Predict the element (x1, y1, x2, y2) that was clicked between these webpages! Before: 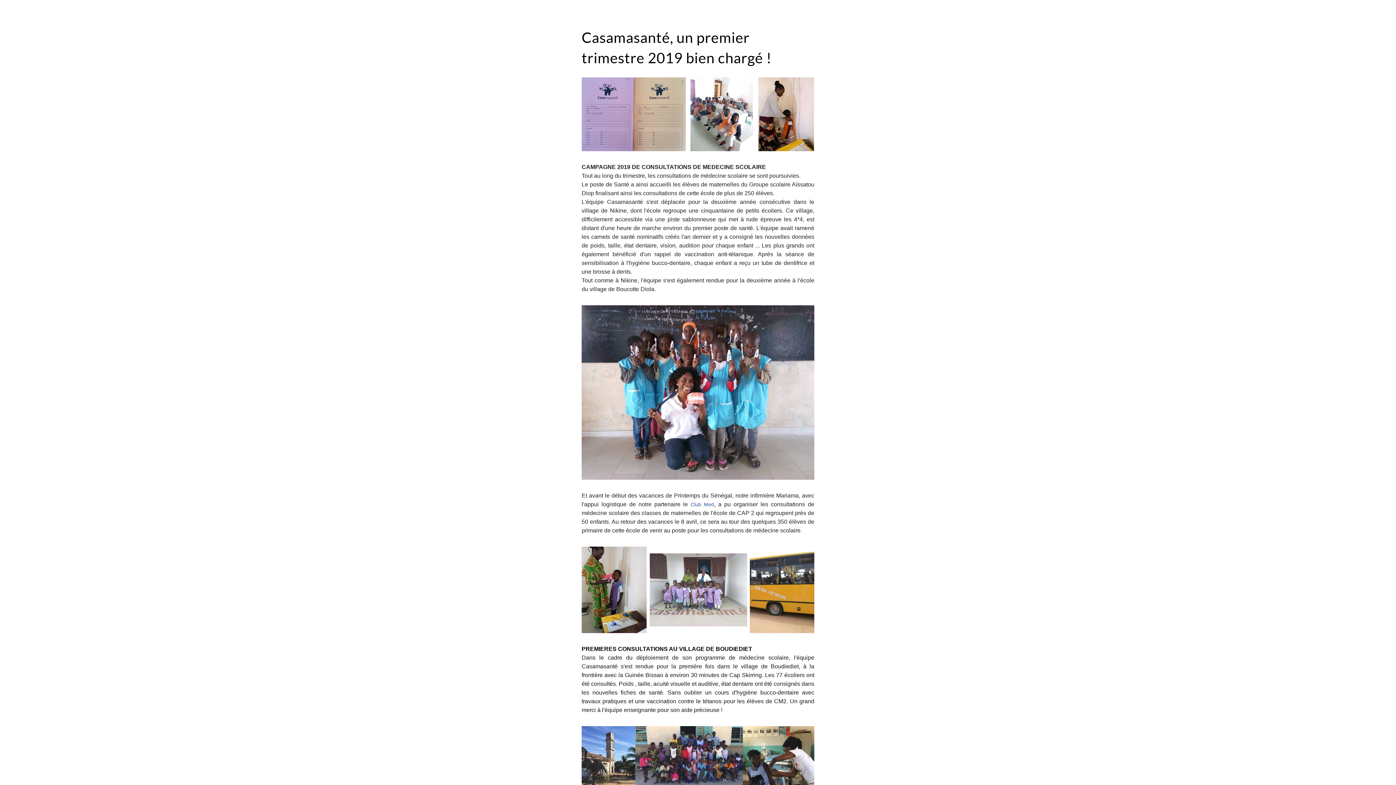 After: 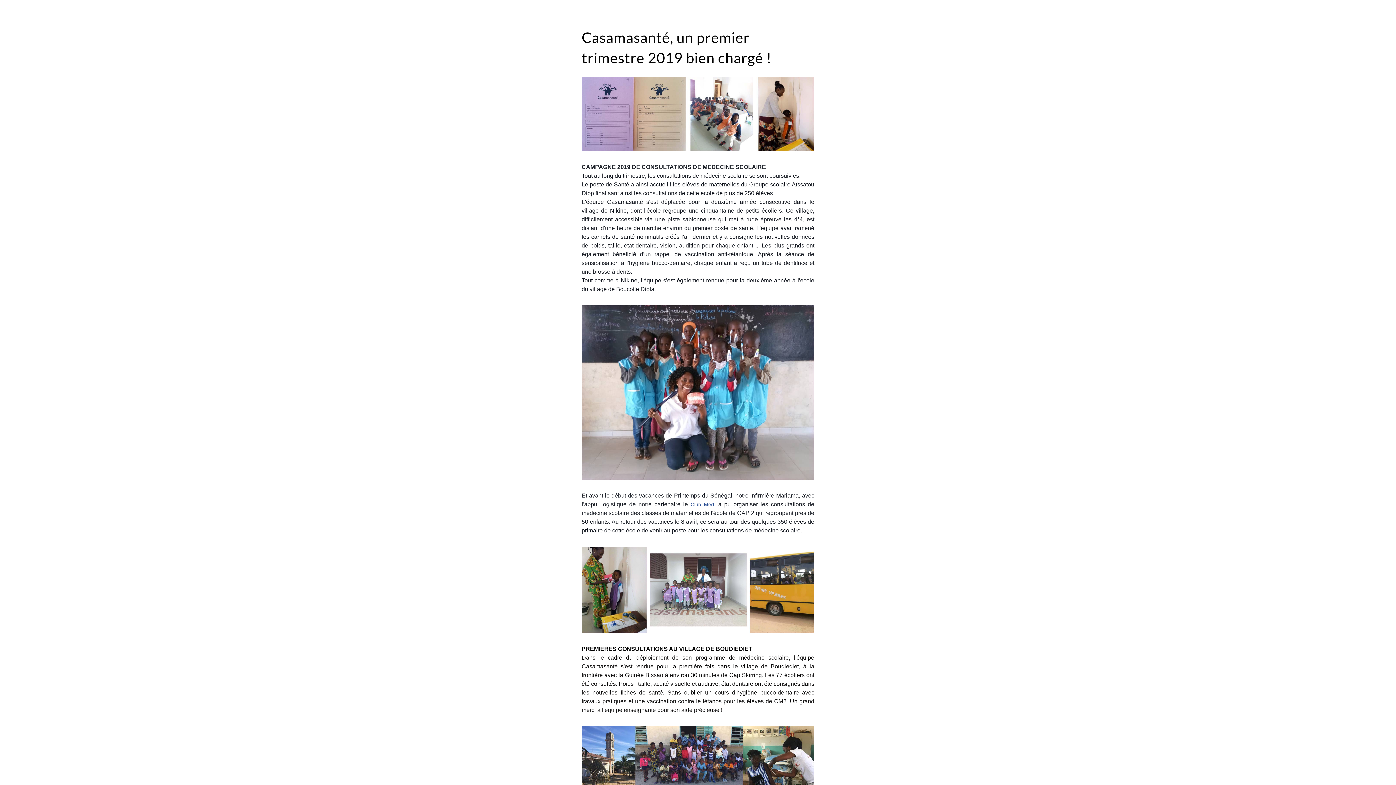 Action: bbox: (581, 77, 814, 151)